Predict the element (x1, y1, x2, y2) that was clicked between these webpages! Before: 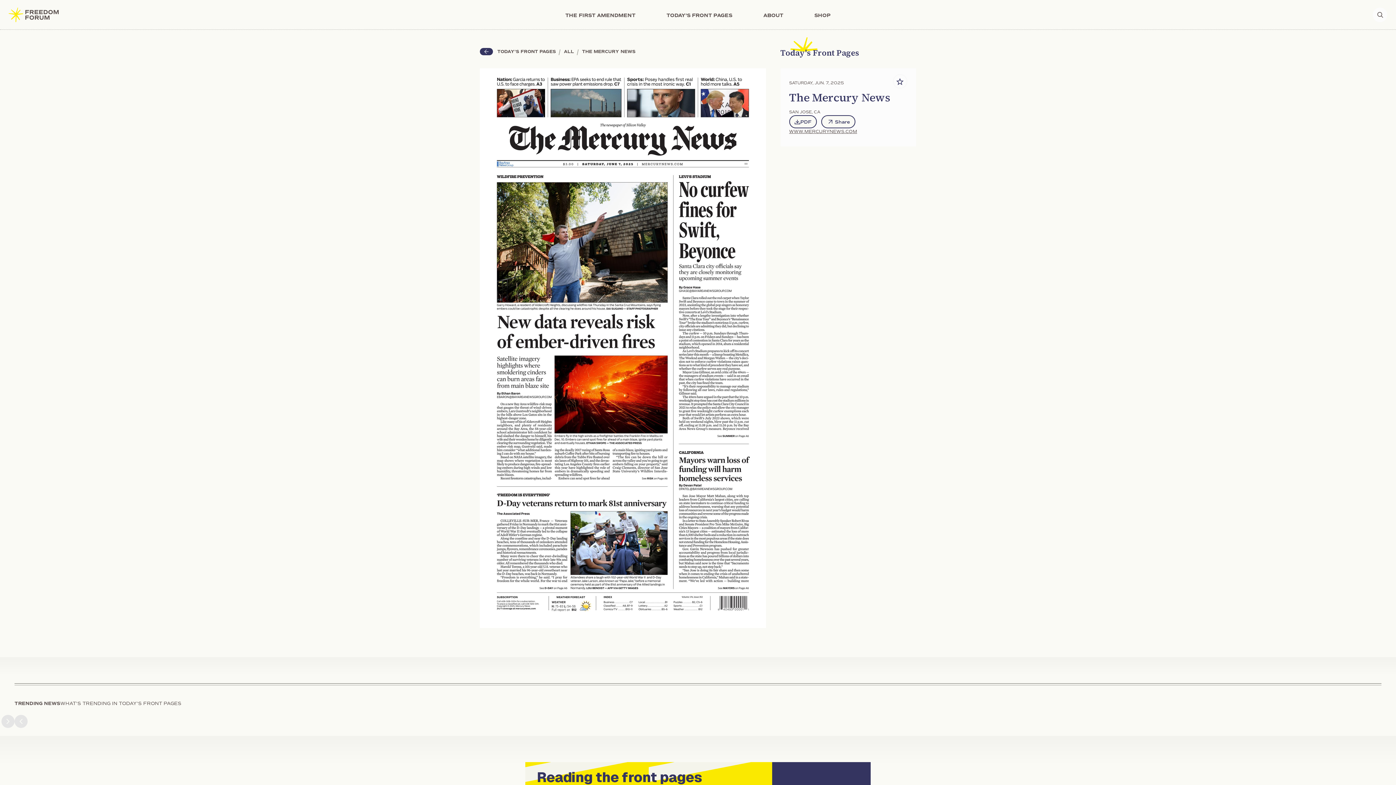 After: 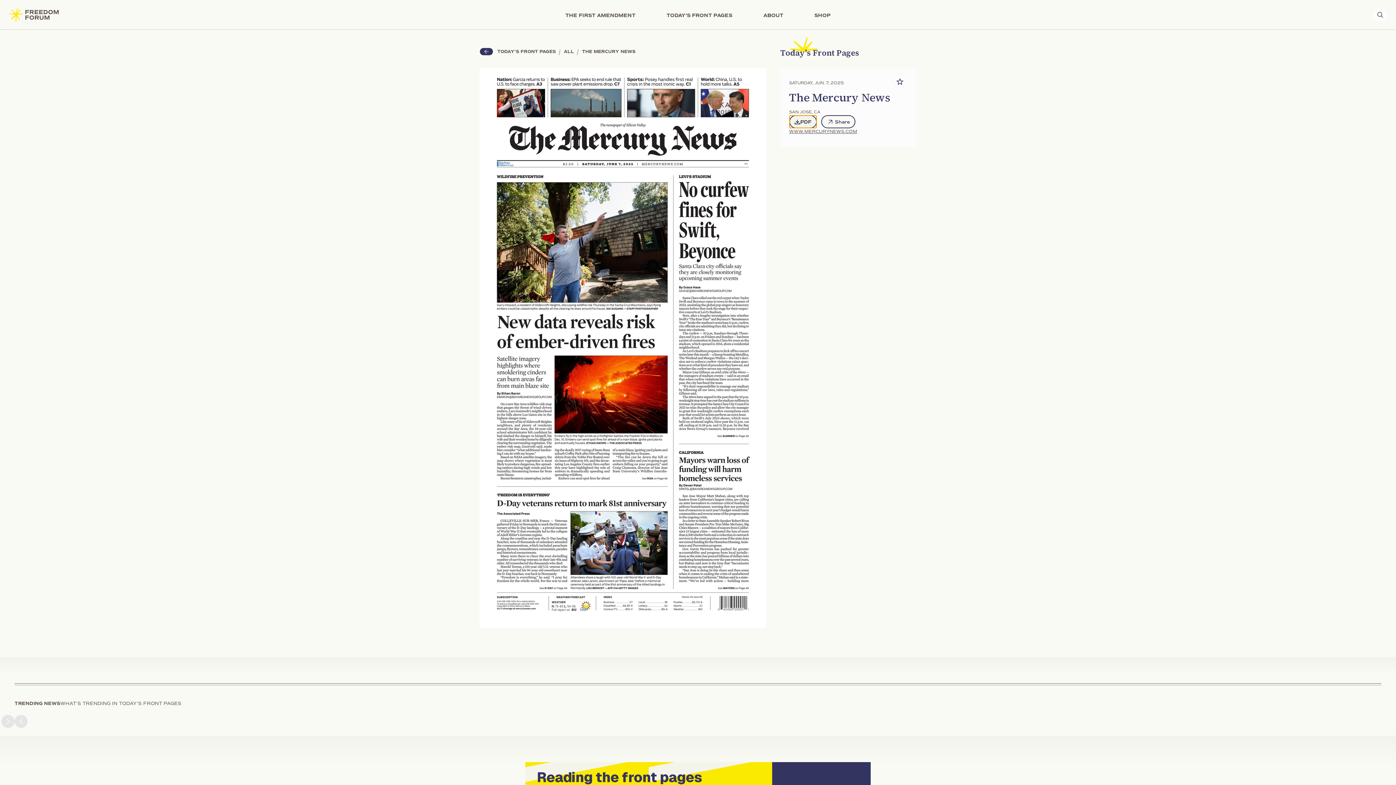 Action: bbox: (789, 115, 816, 128) label: PDF